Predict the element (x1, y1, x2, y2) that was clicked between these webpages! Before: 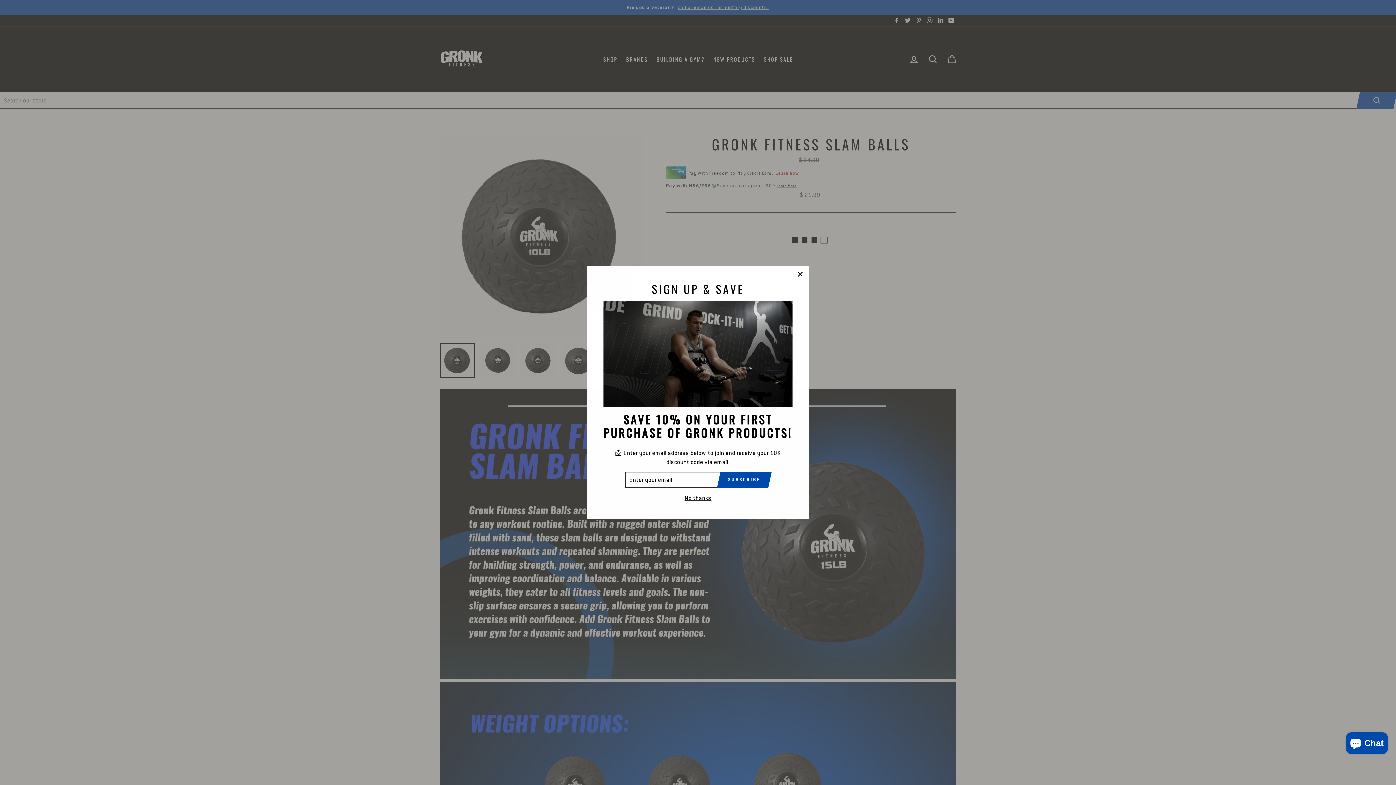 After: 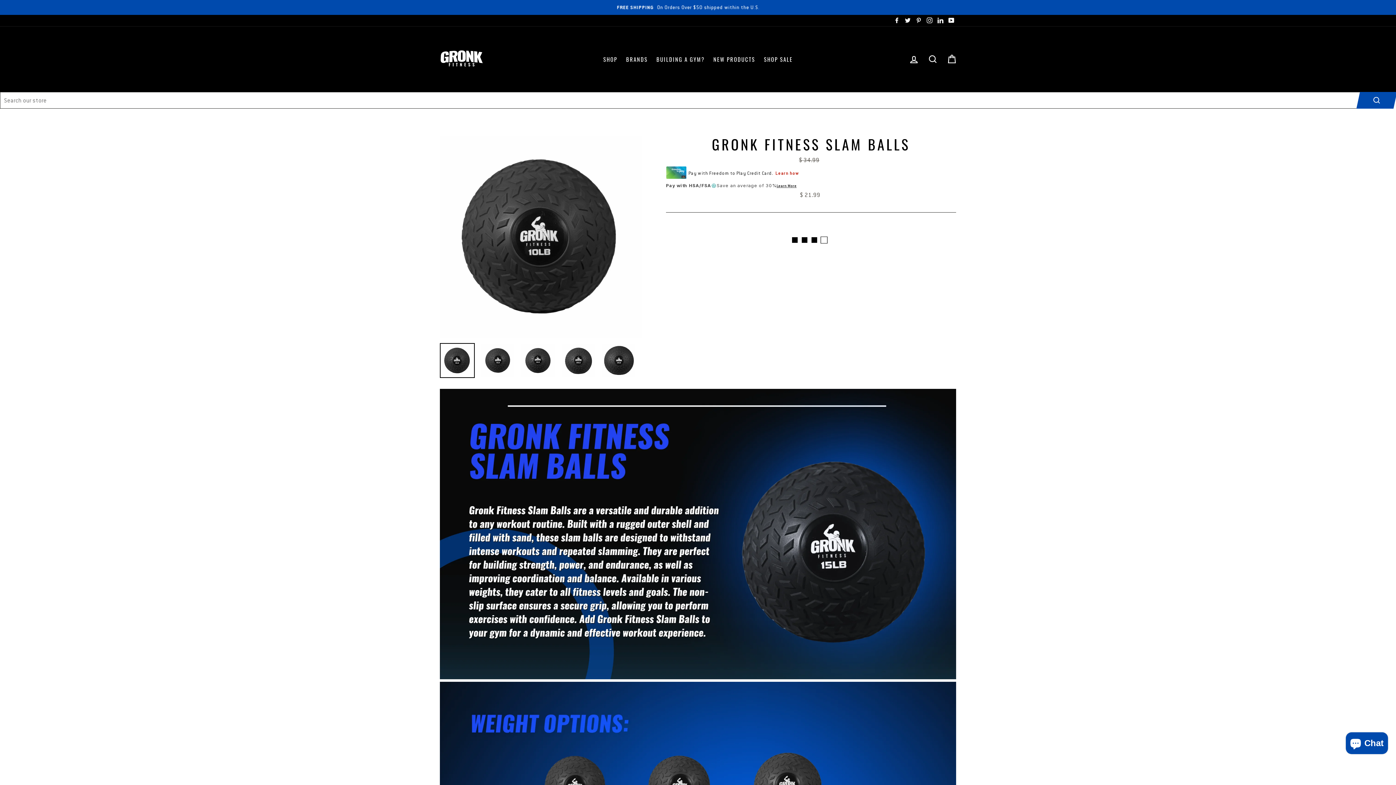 Action: label: "Close (esc)" bbox: (791, 265, 809, 283)